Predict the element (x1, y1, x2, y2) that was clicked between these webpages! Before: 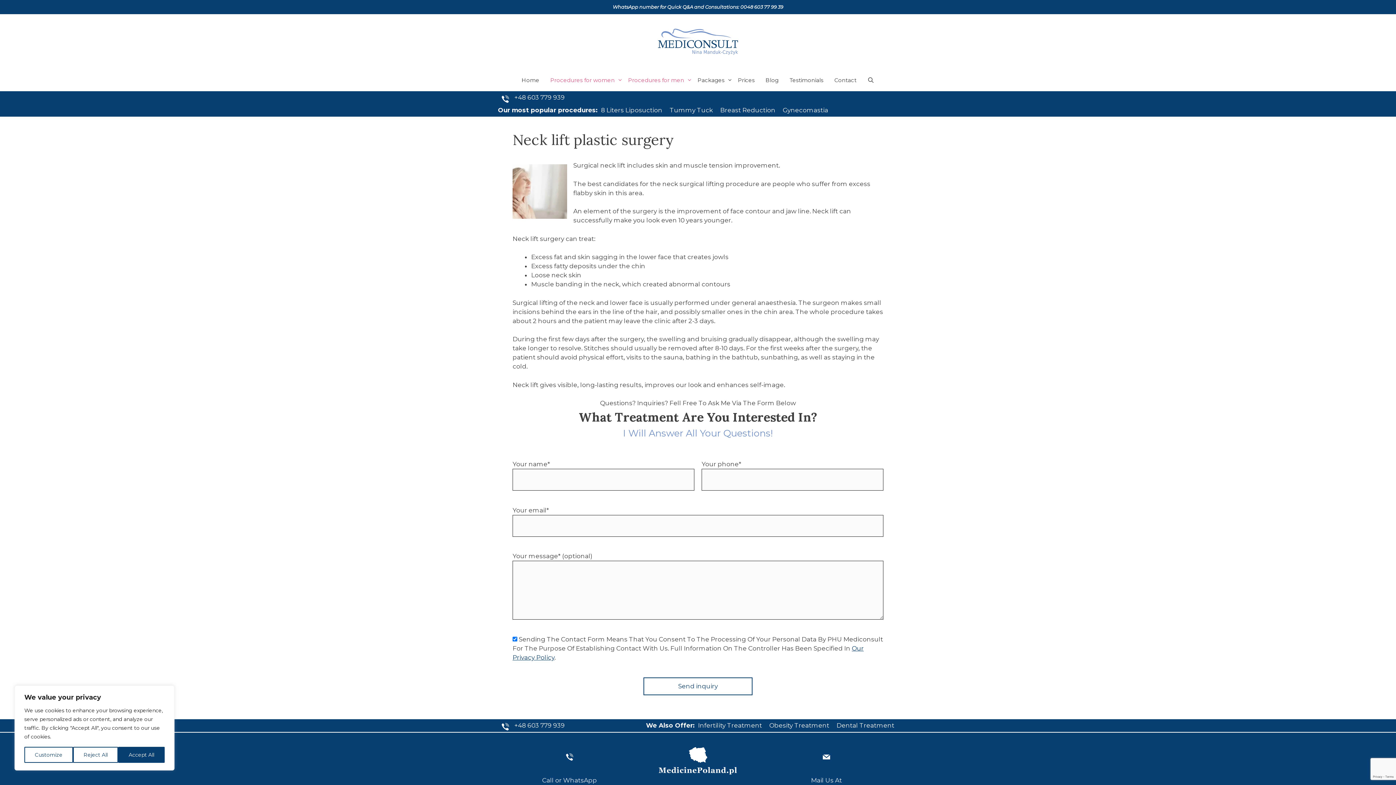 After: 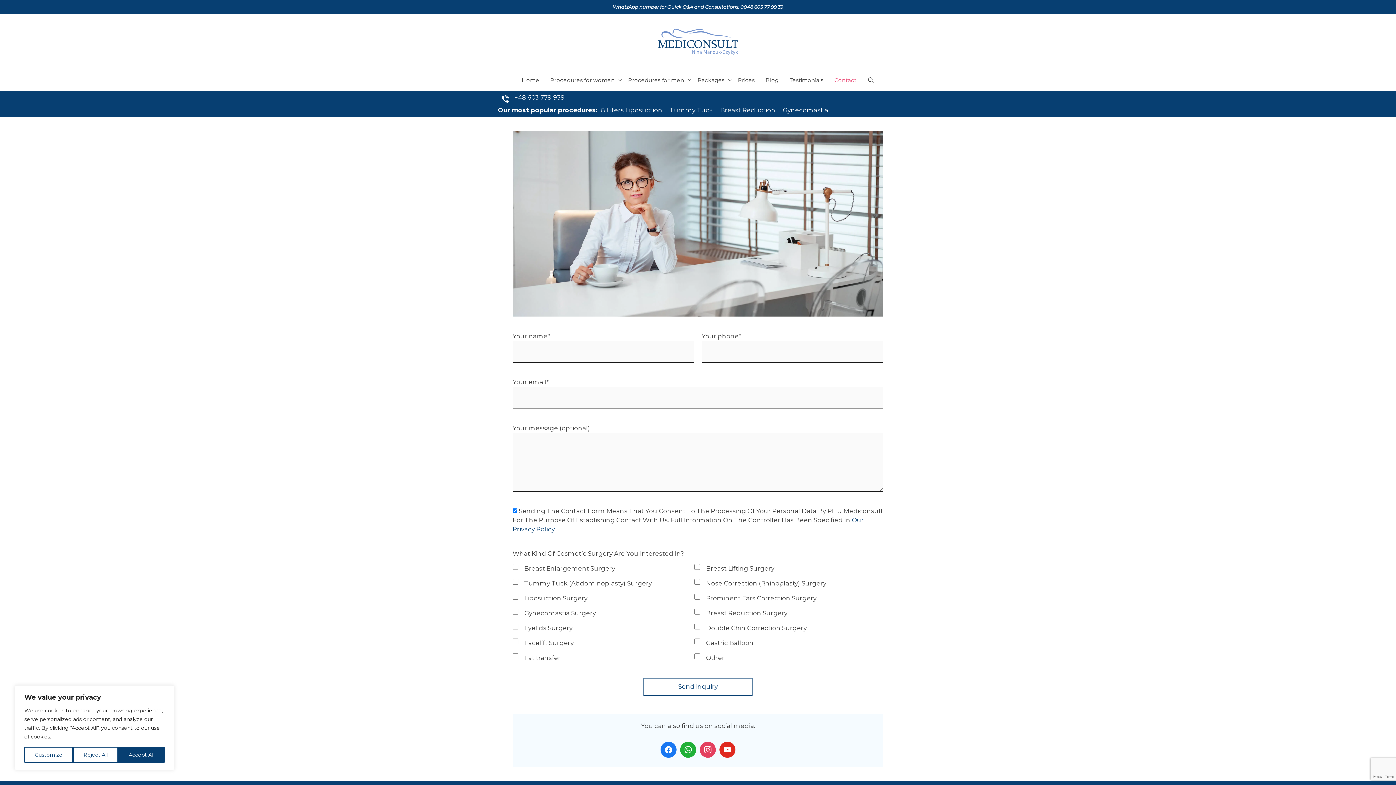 Action: label: Contact bbox: (829, 69, 862, 91)